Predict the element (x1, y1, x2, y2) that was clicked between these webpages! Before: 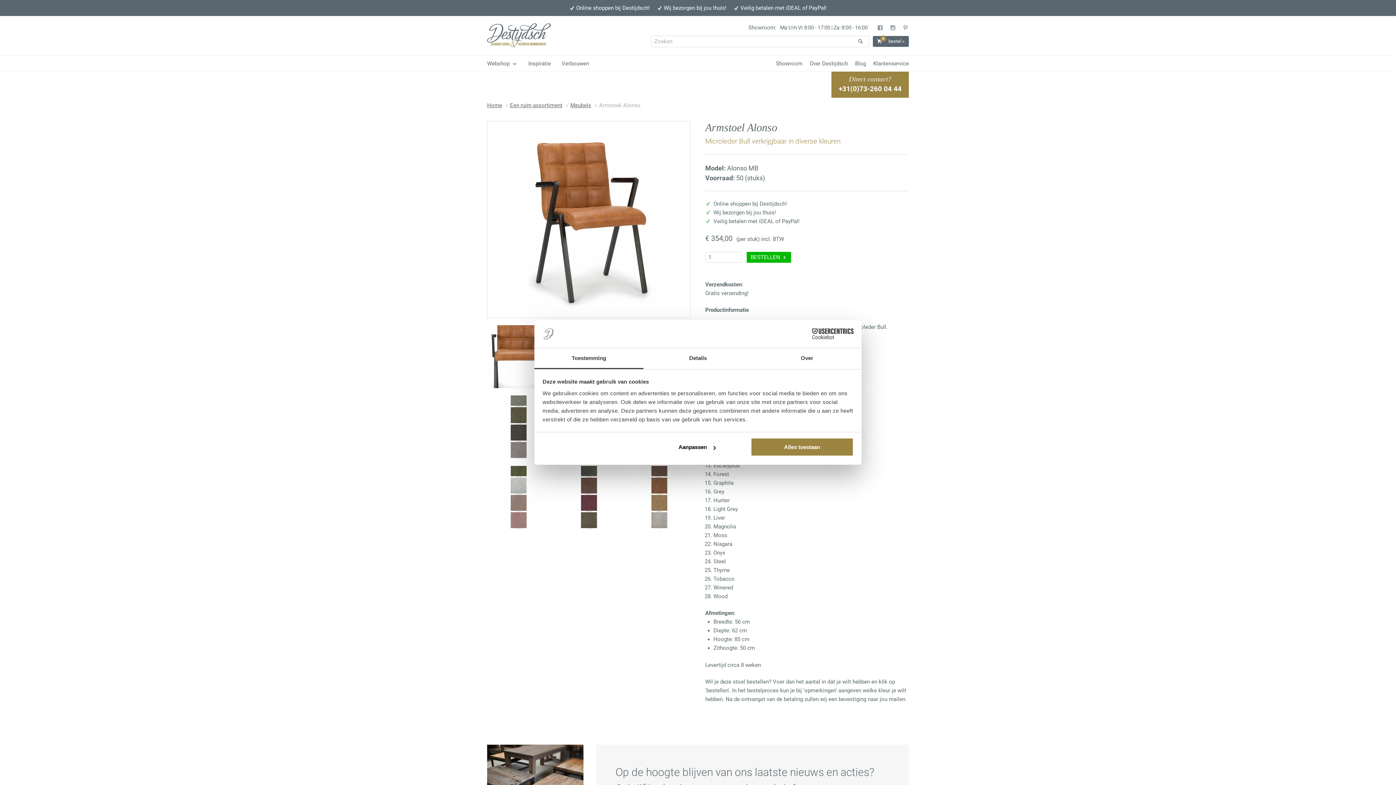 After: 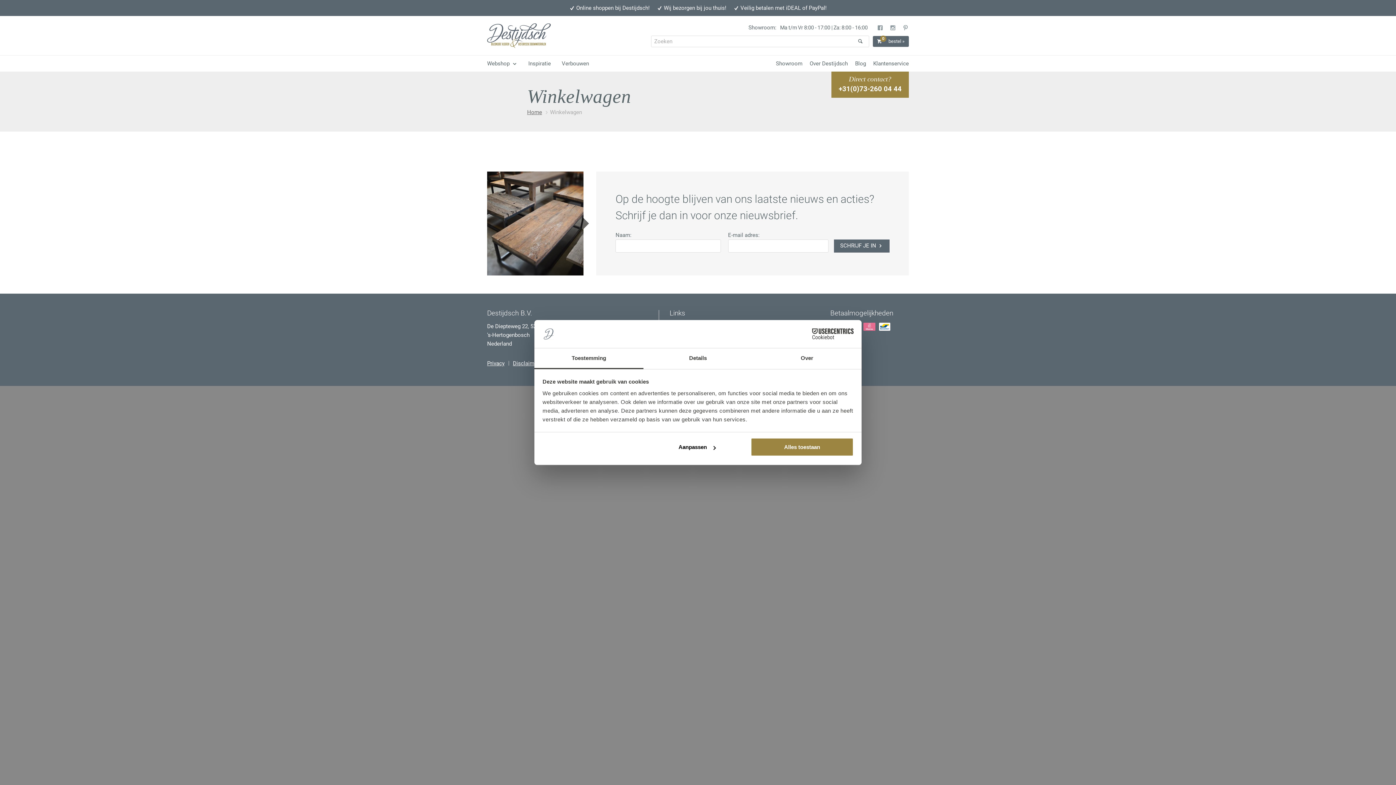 Action: label:  0 bestel » bbox: (873, 35, 909, 46)